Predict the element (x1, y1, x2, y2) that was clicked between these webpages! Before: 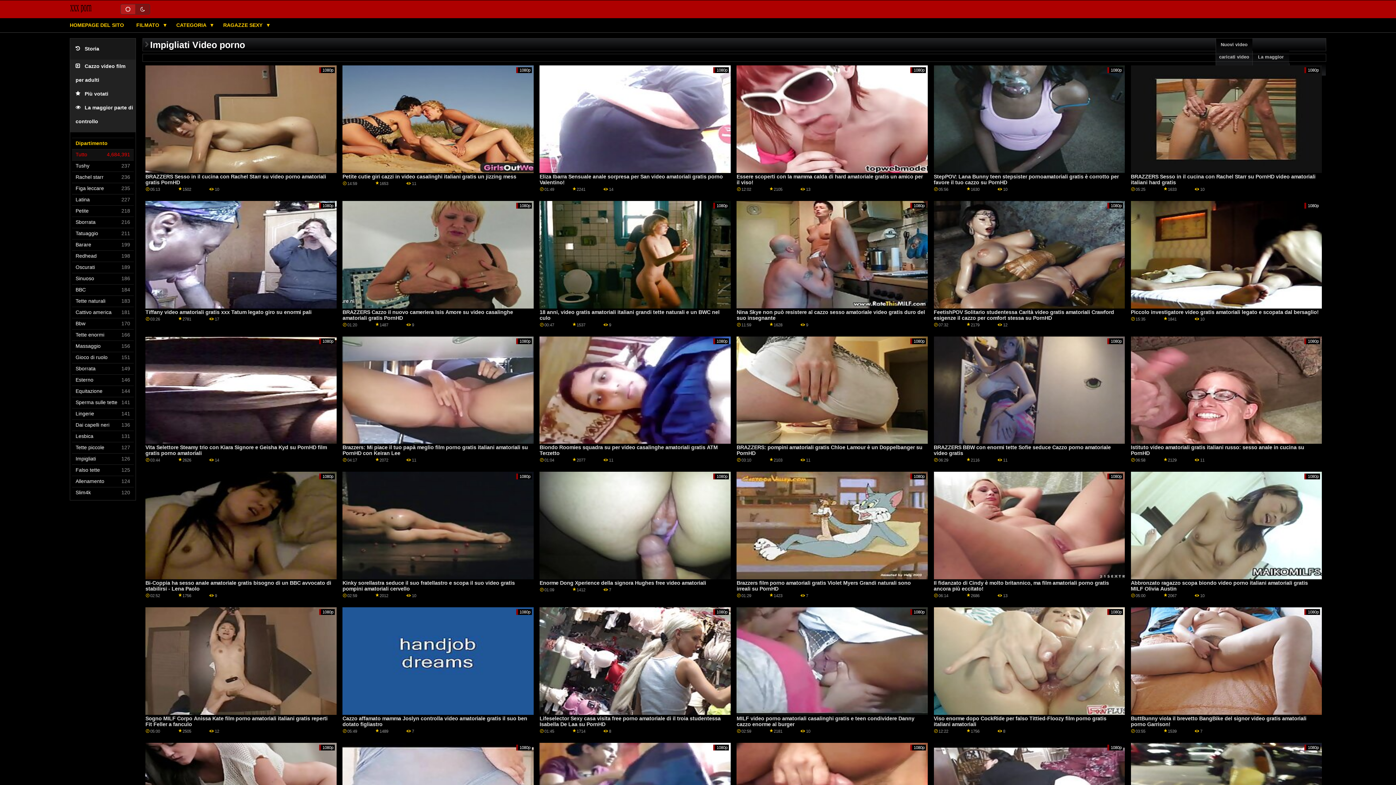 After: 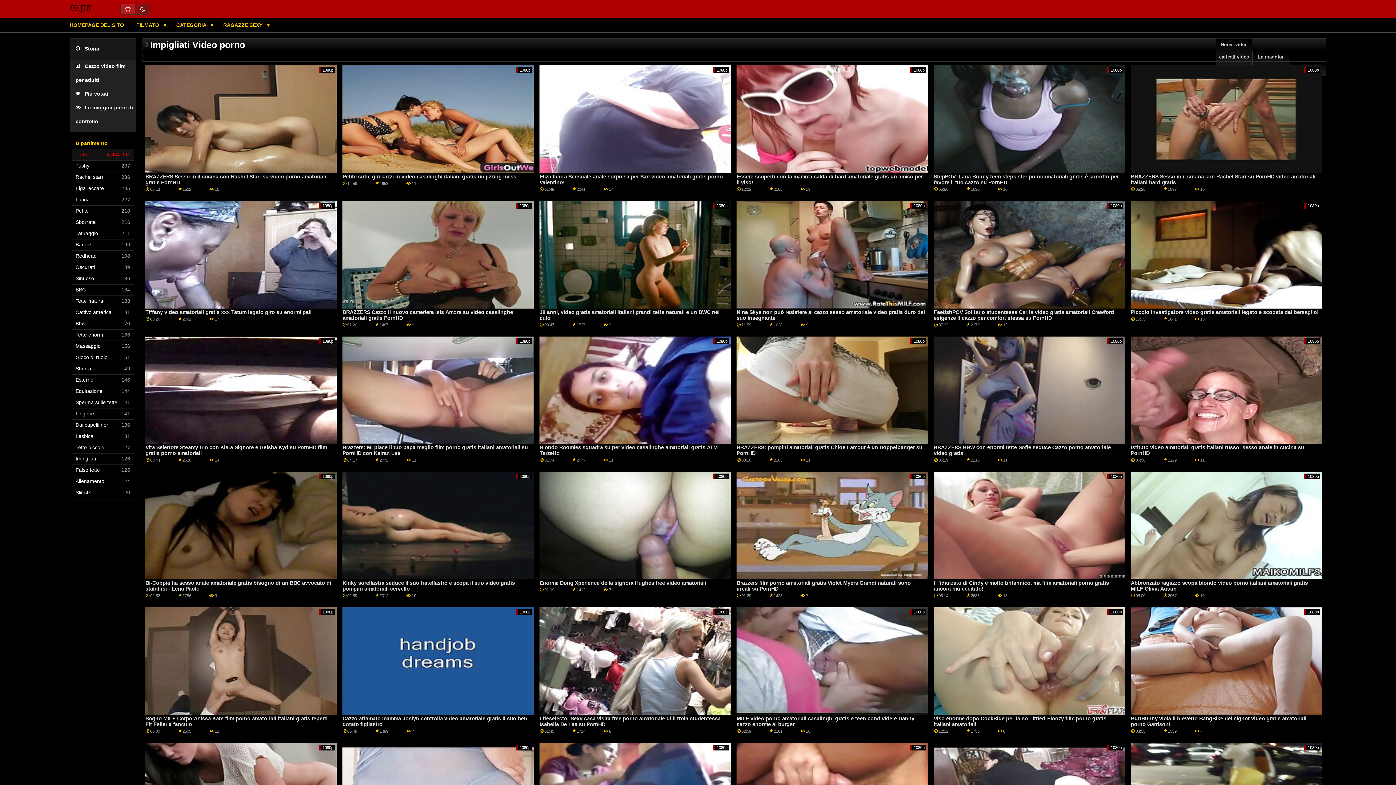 Action: bbox: (539, 580, 706, 586) label: Enorme Dong Xperience della signora Hughes free video amatoriali